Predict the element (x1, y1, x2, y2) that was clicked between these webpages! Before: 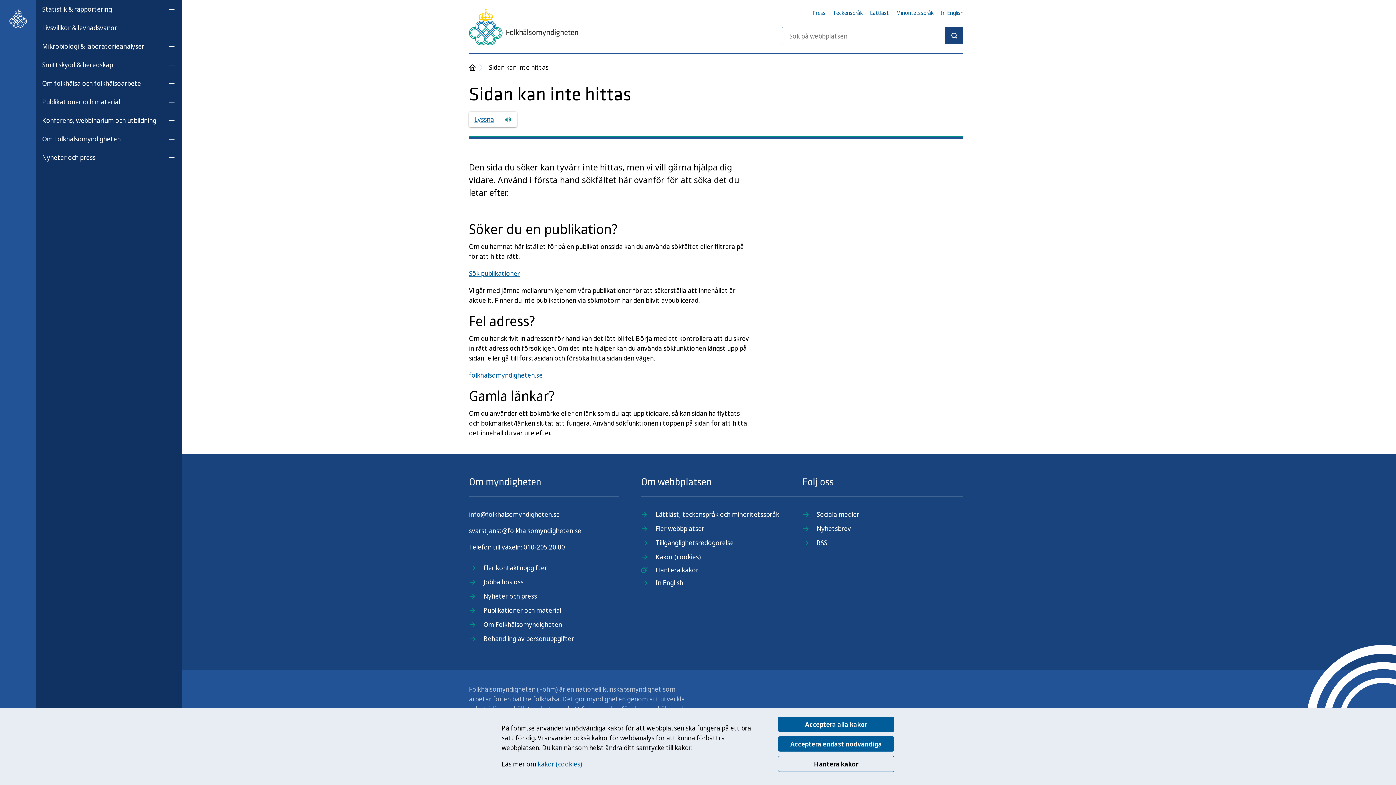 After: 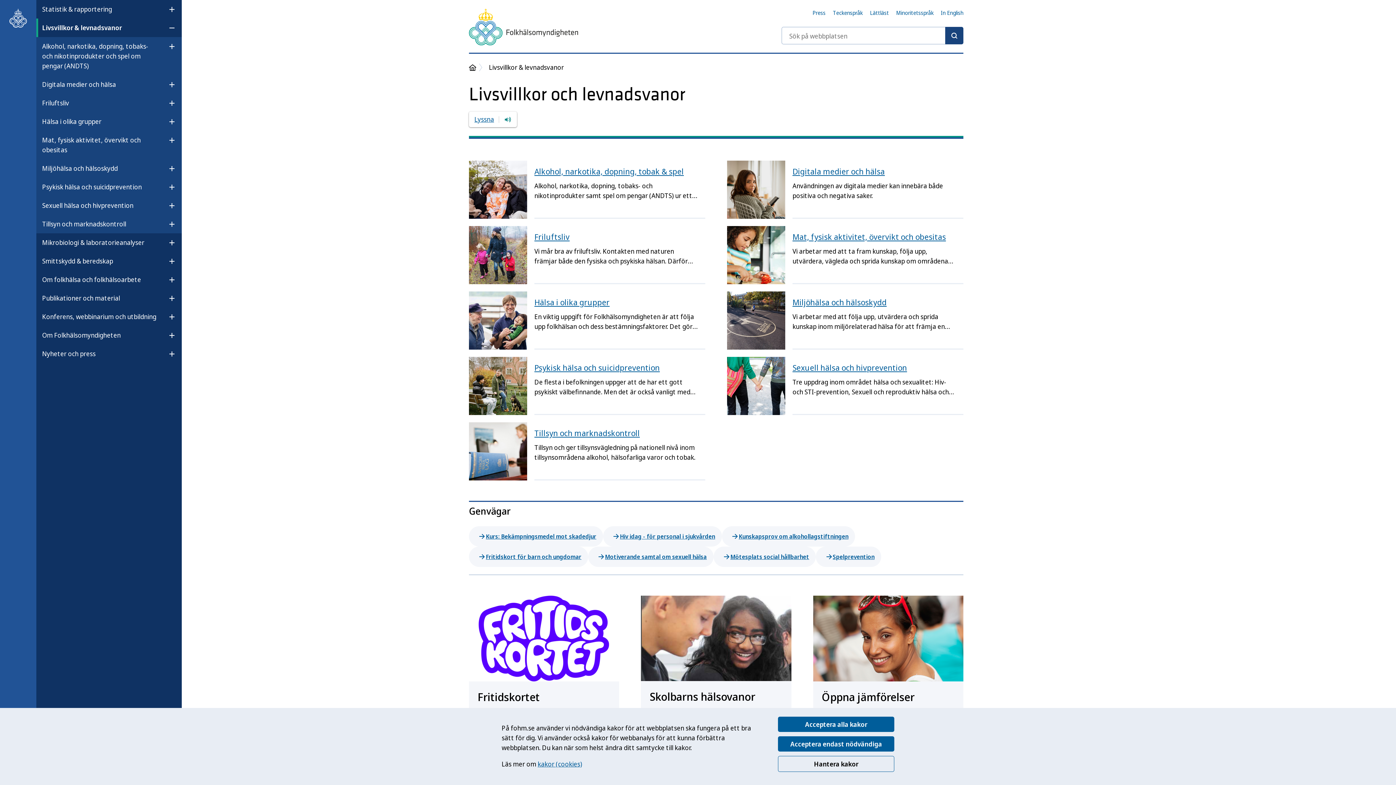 Action: label: Livsvillkor & levnadsvanor bbox: (42, 20, 117, 35)